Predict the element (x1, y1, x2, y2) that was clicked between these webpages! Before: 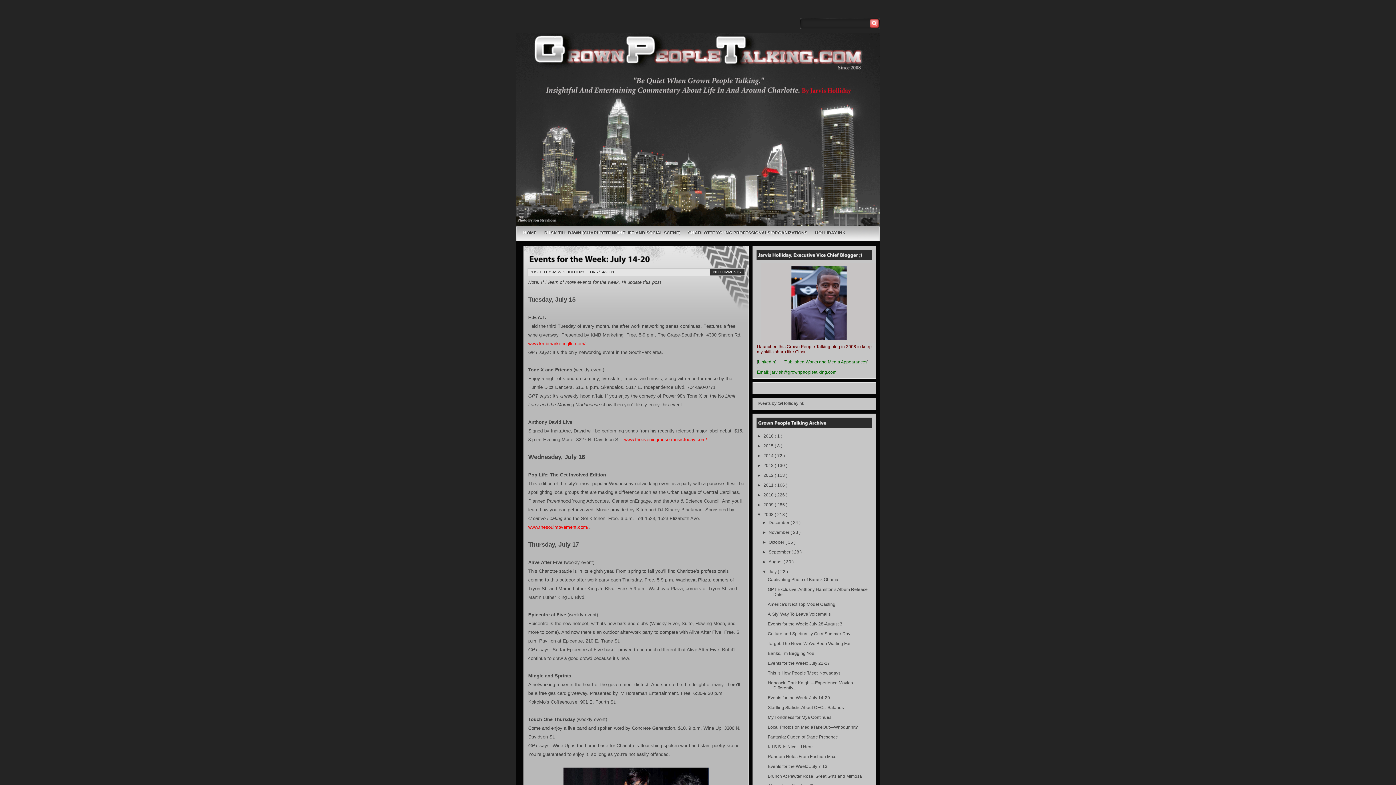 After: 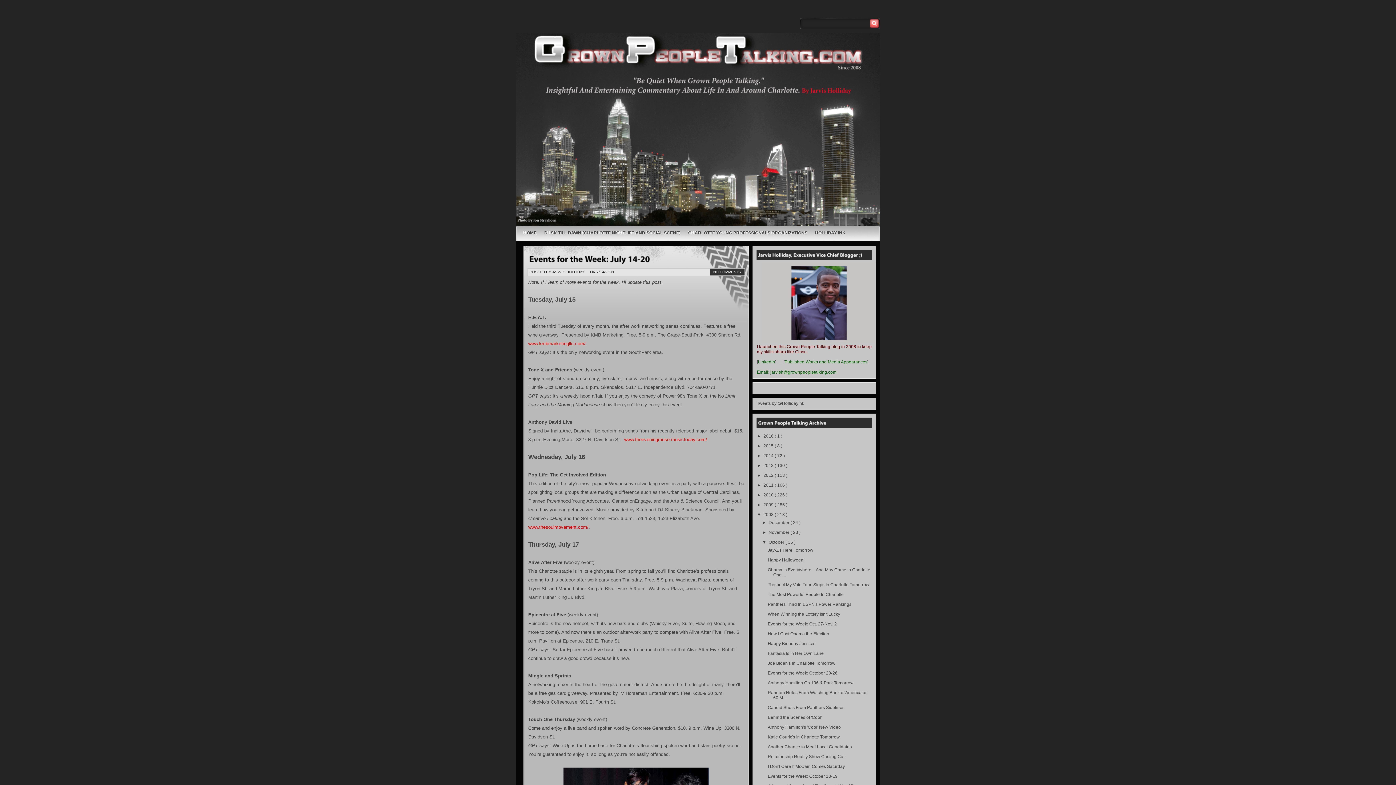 Action: bbox: (762, 539, 768, 544) label: ►  